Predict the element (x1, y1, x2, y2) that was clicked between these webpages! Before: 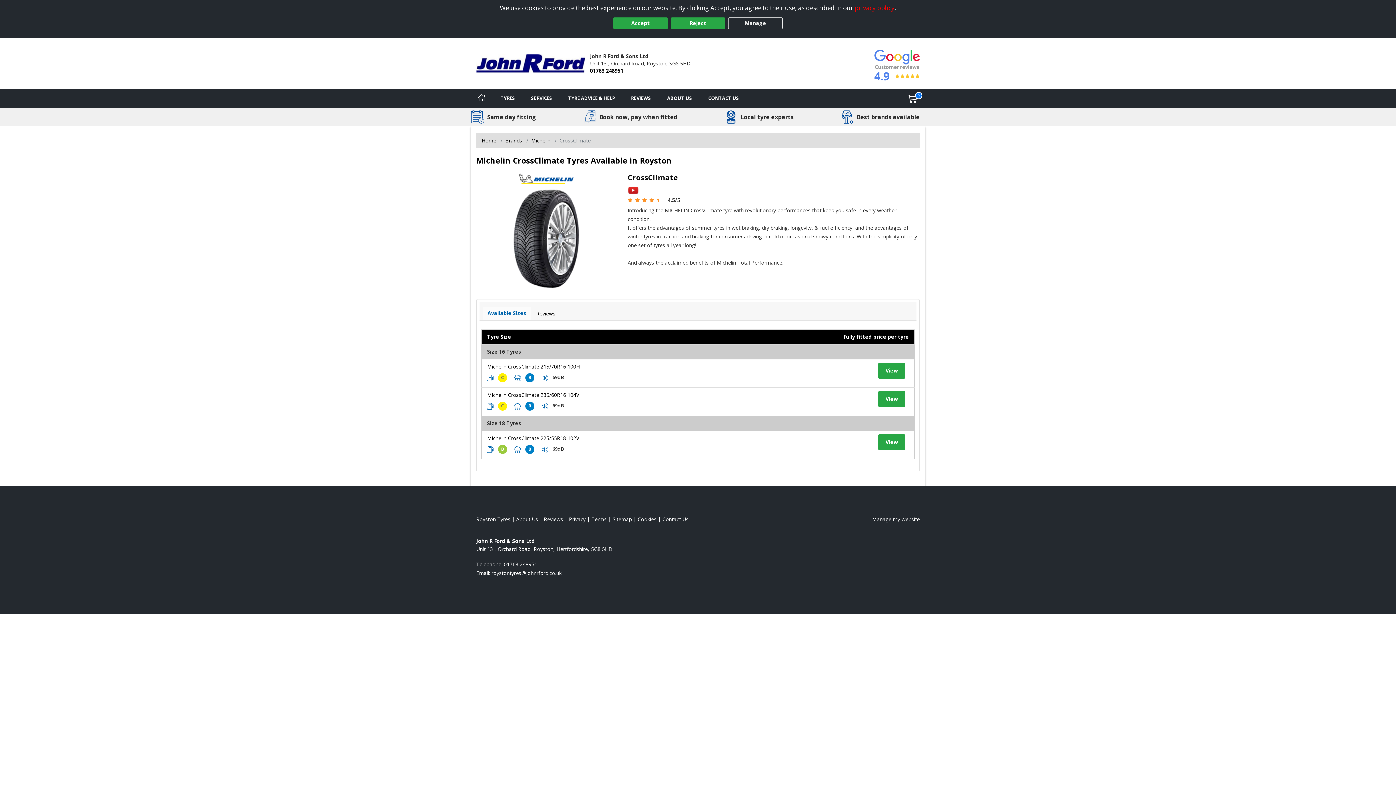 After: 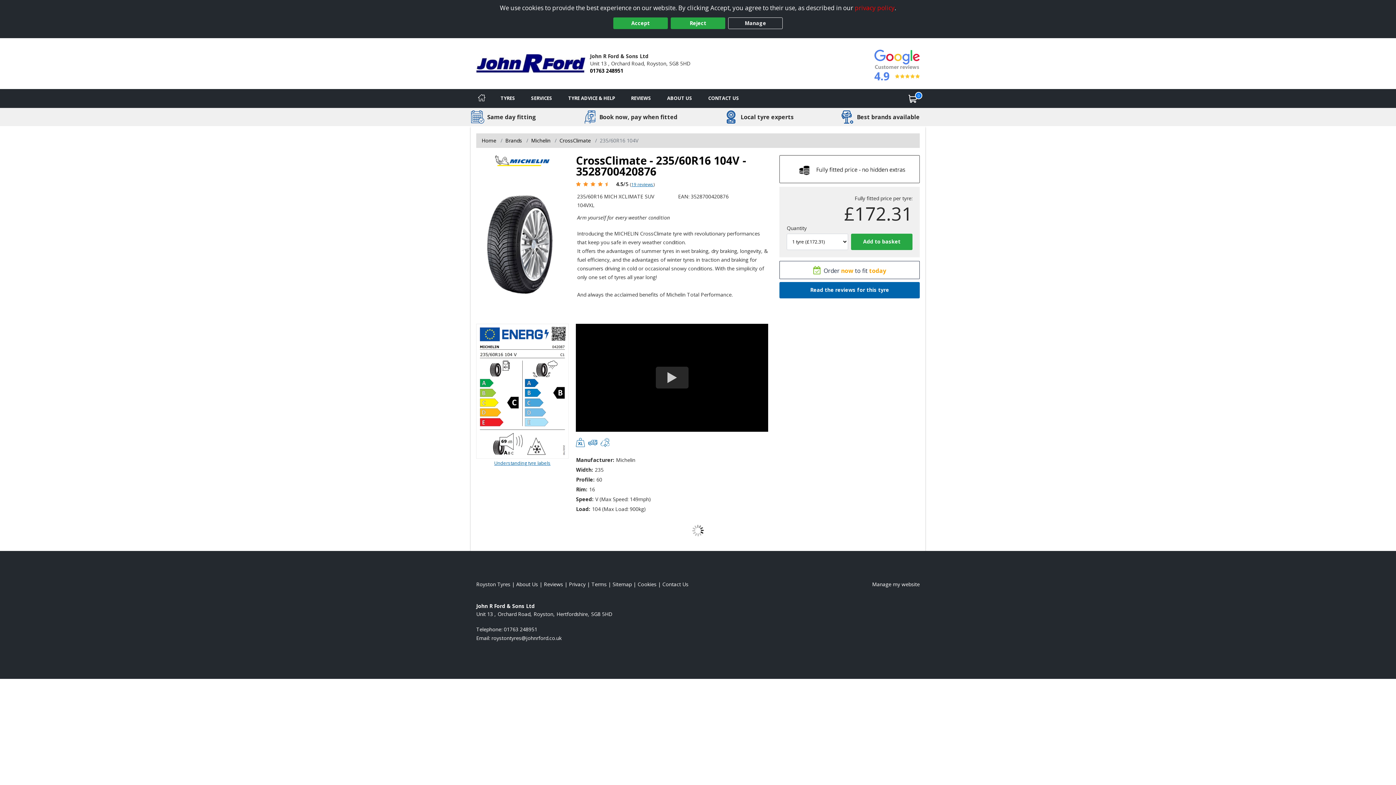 Action: bbox: (487, 391, 579, 398) label: View tyre details